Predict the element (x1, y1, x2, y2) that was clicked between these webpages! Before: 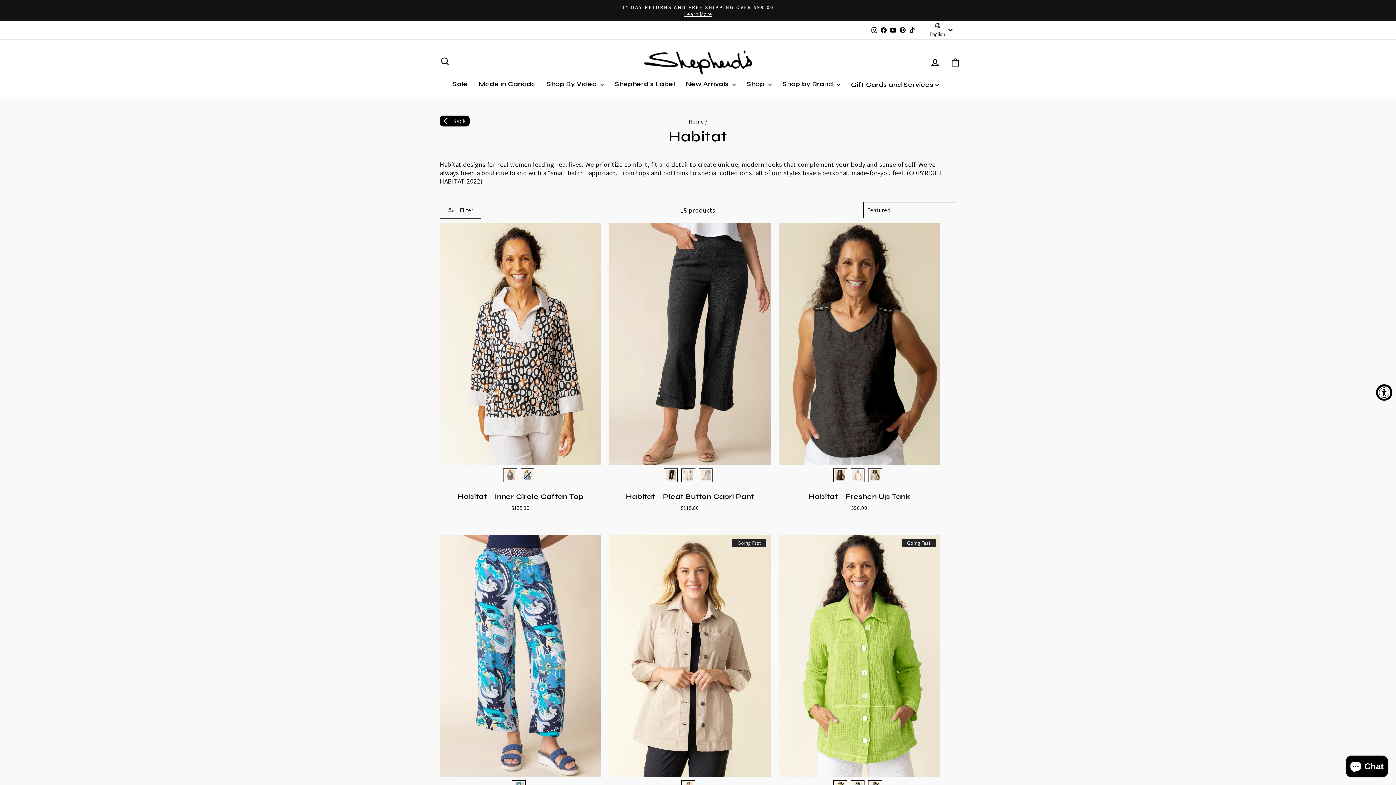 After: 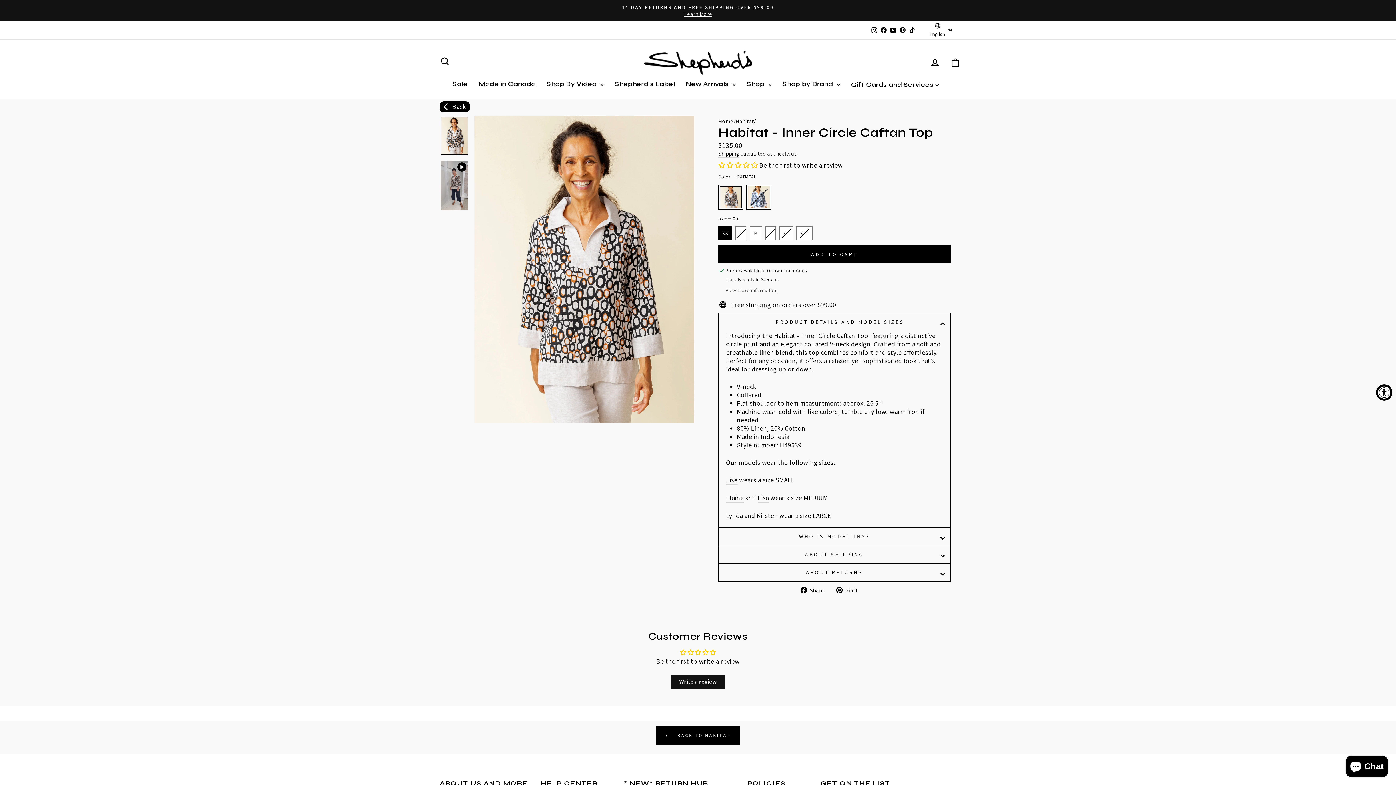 Action: bbox: (440, 489, 601, 503) label: Habitat - Inner Circle Caftan Top